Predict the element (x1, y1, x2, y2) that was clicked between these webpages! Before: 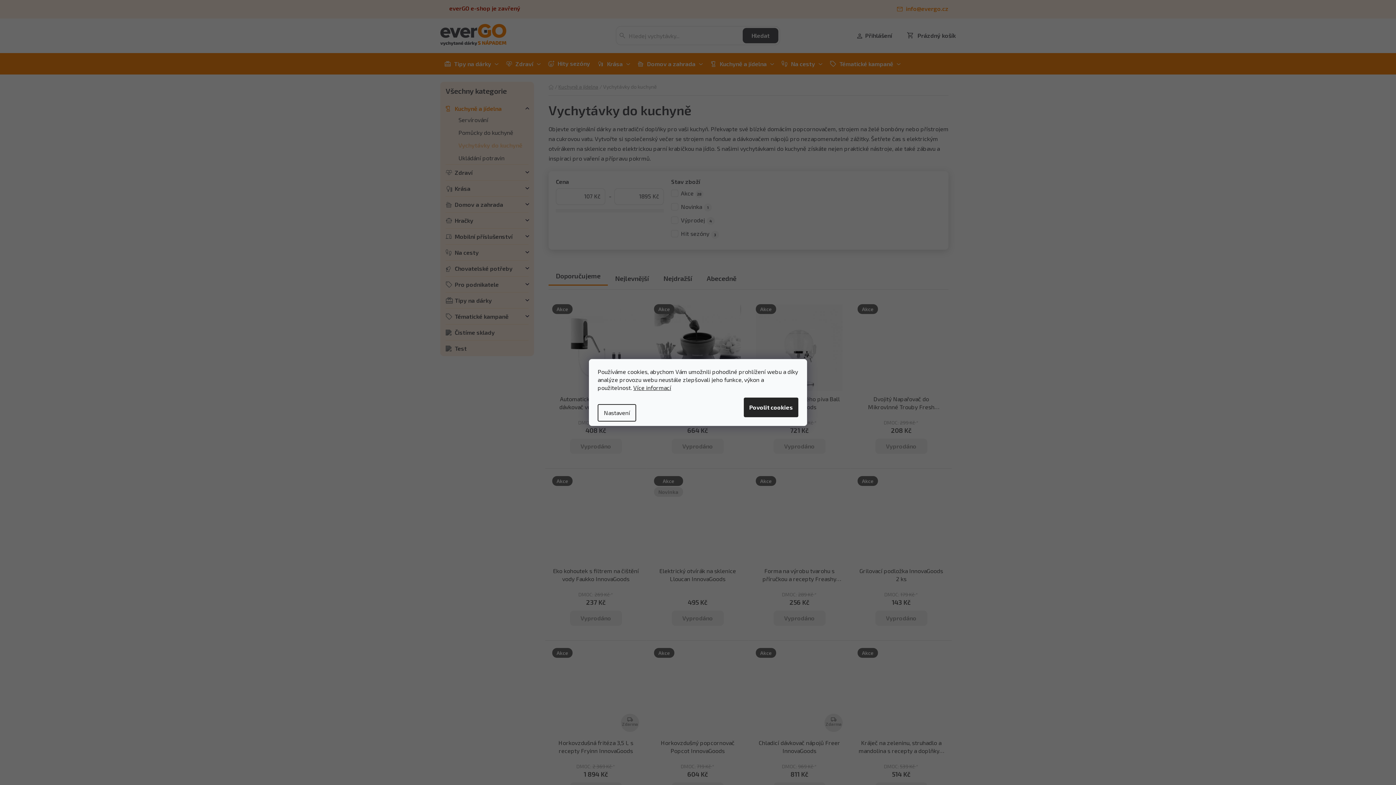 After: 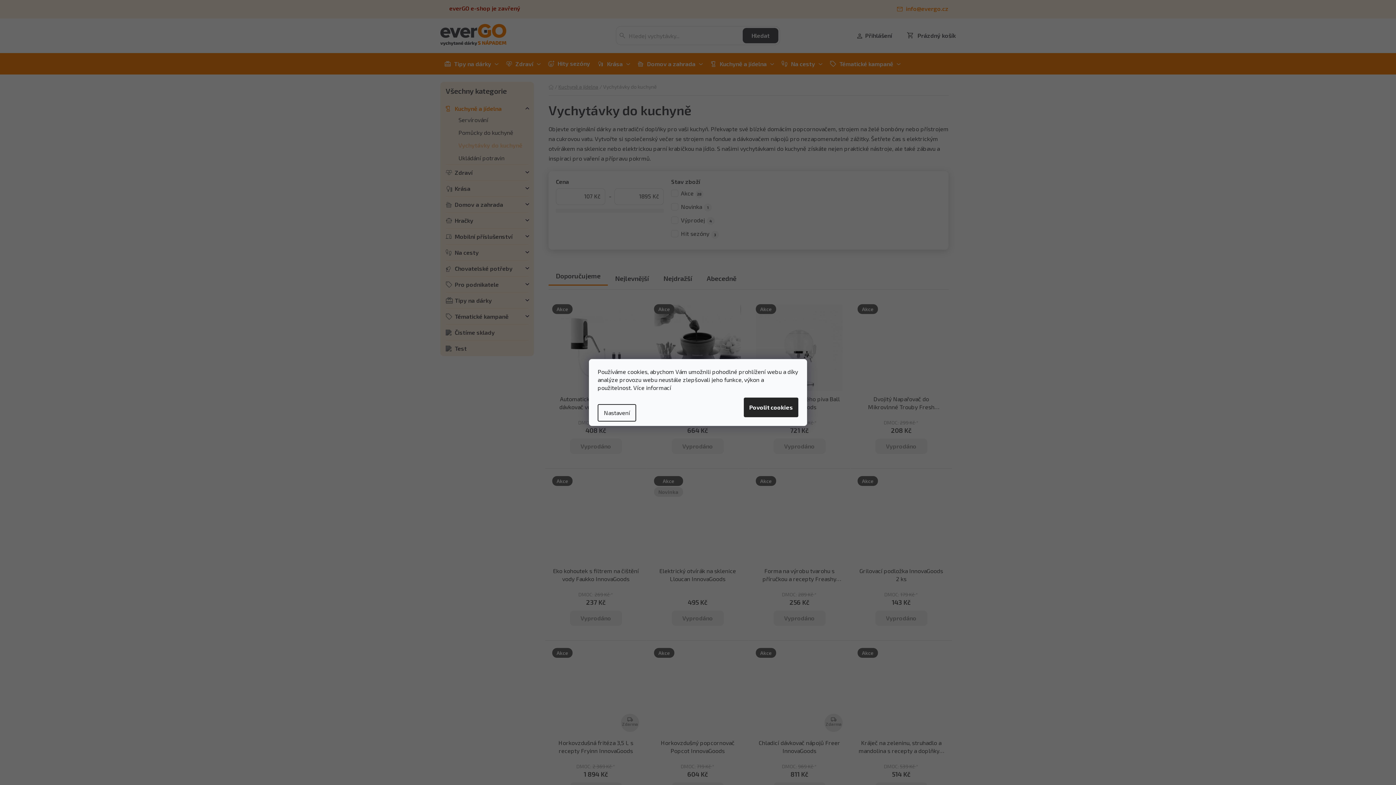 Action: label: Více informací bbox: (633, 384, 671, 391)